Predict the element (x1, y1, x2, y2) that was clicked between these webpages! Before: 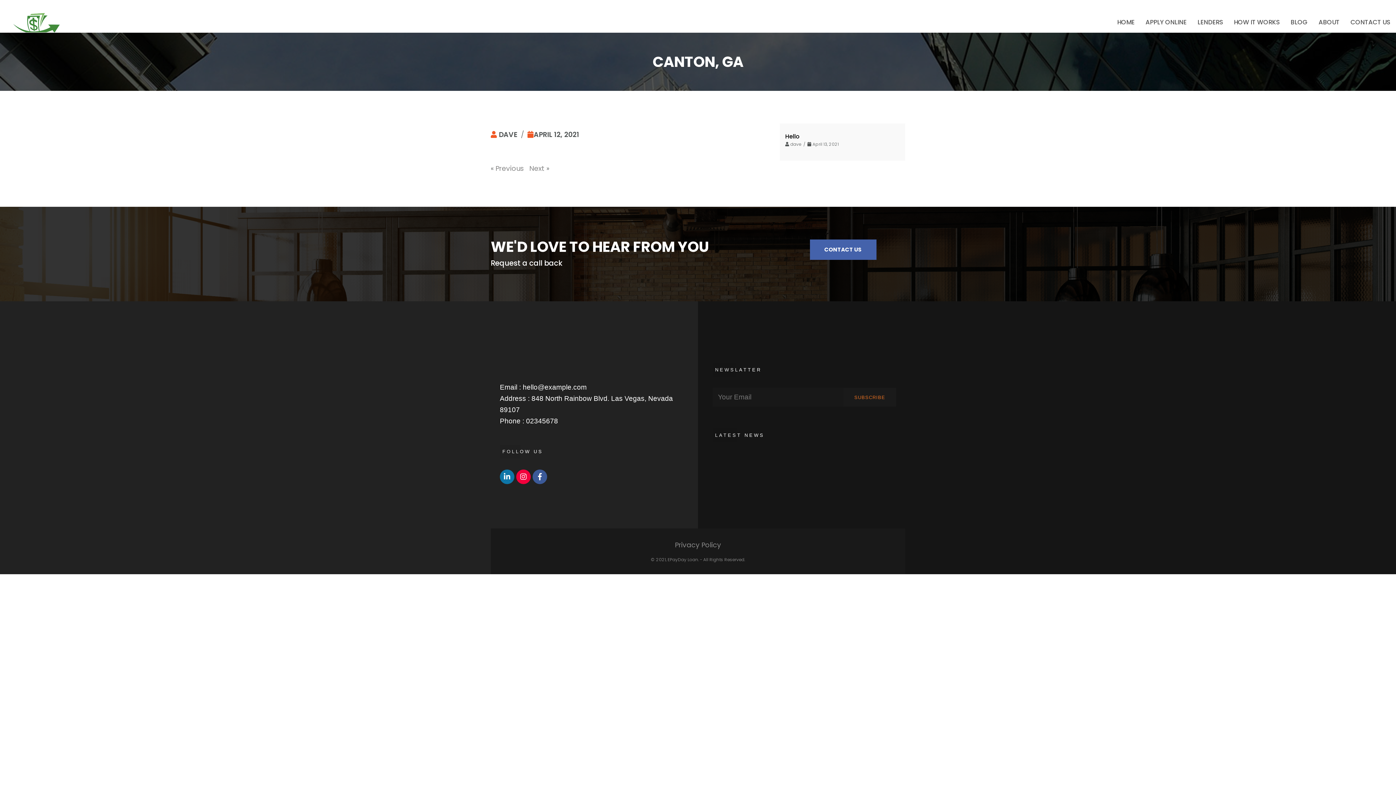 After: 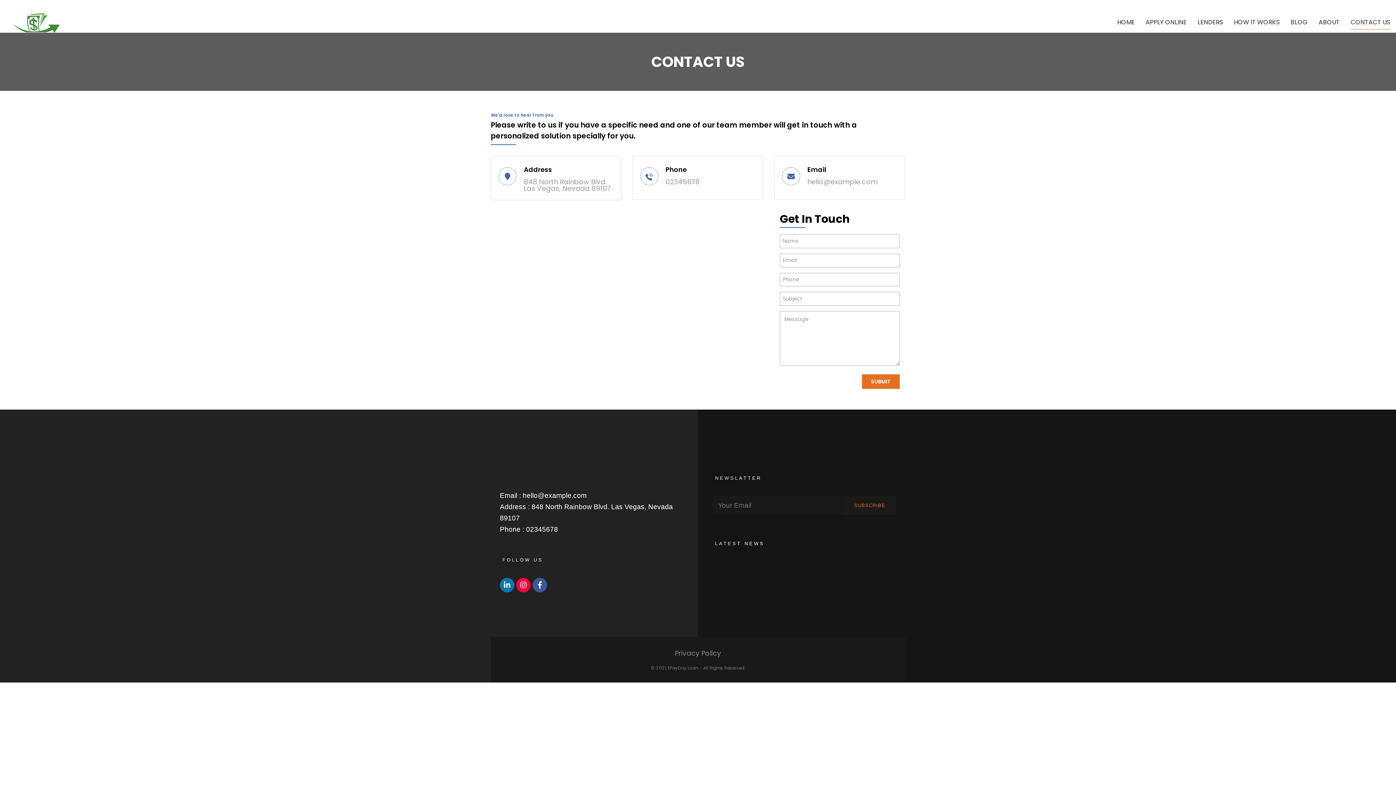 Action: label: CONTACT US bbox: (810, 239, 876, 260)